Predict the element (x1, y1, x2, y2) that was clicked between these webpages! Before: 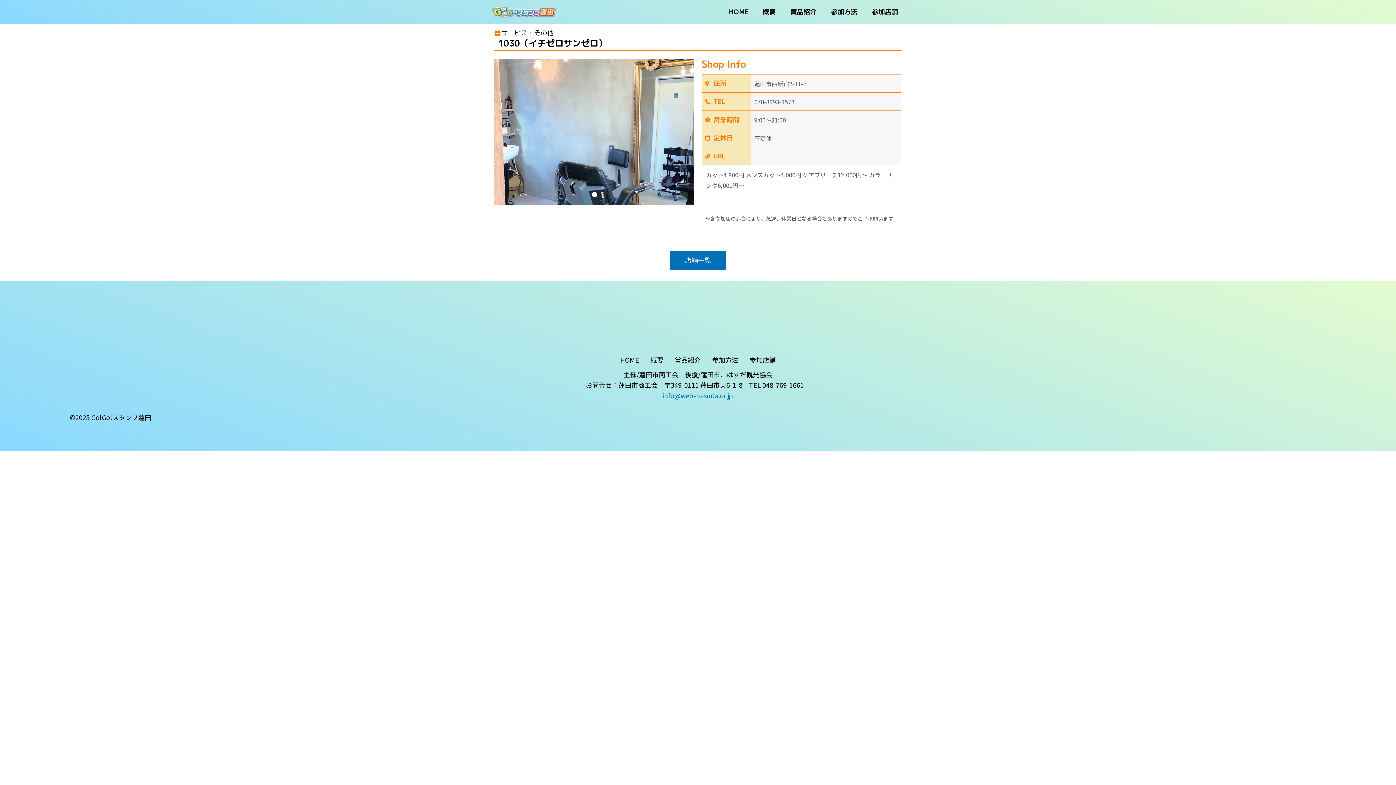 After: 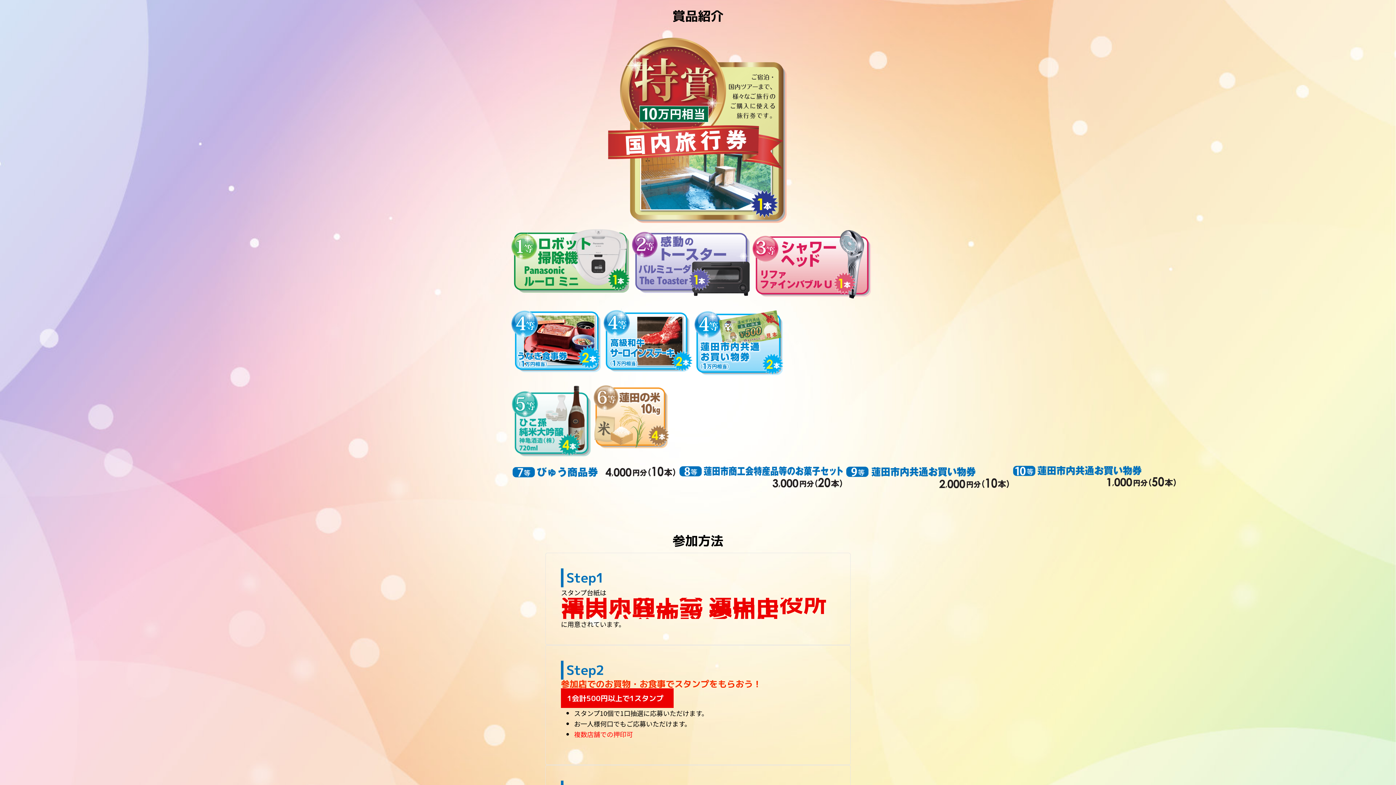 Action: label: 賞品紹介 bbox: (783, 3, 824, 20)